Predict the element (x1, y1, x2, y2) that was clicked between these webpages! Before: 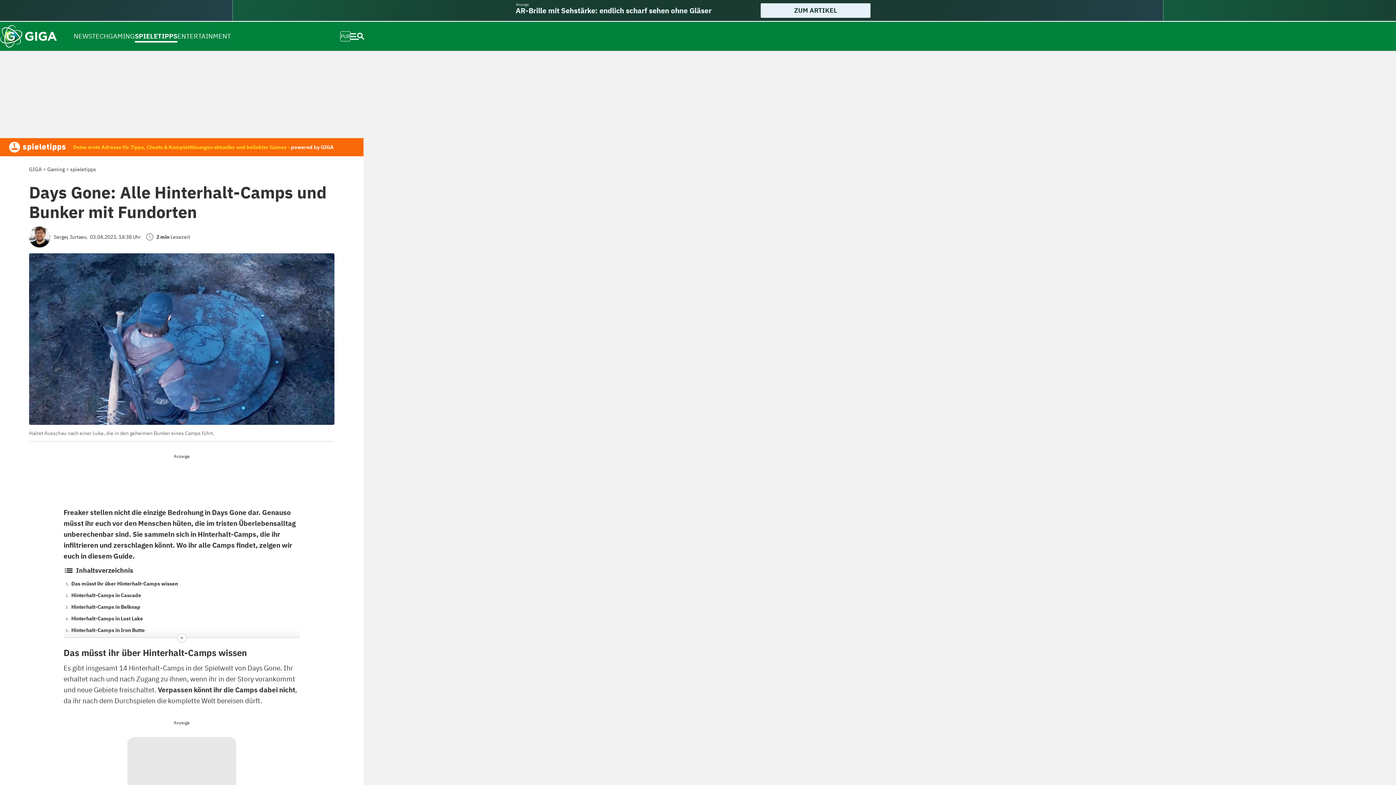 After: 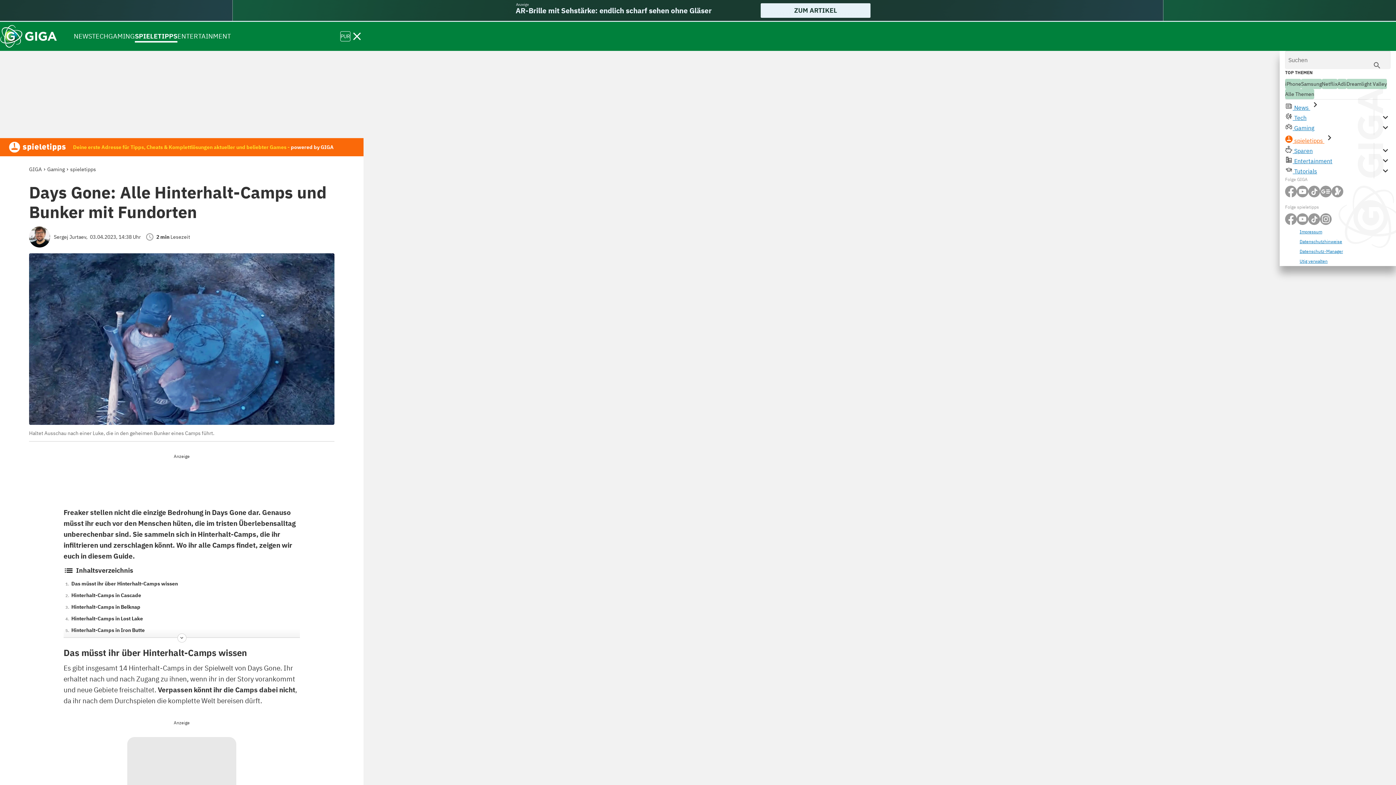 Action: bbox: (350, 24, 363, 48)